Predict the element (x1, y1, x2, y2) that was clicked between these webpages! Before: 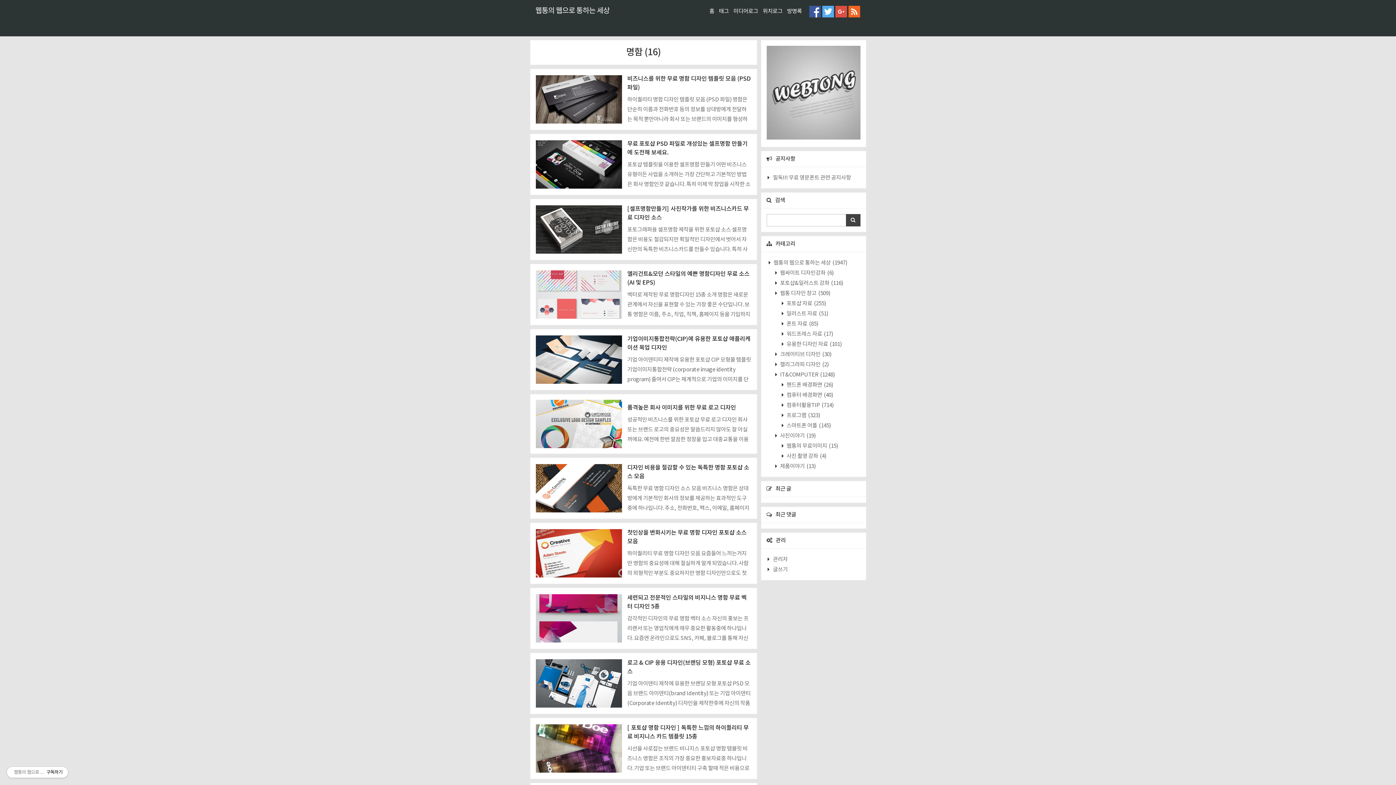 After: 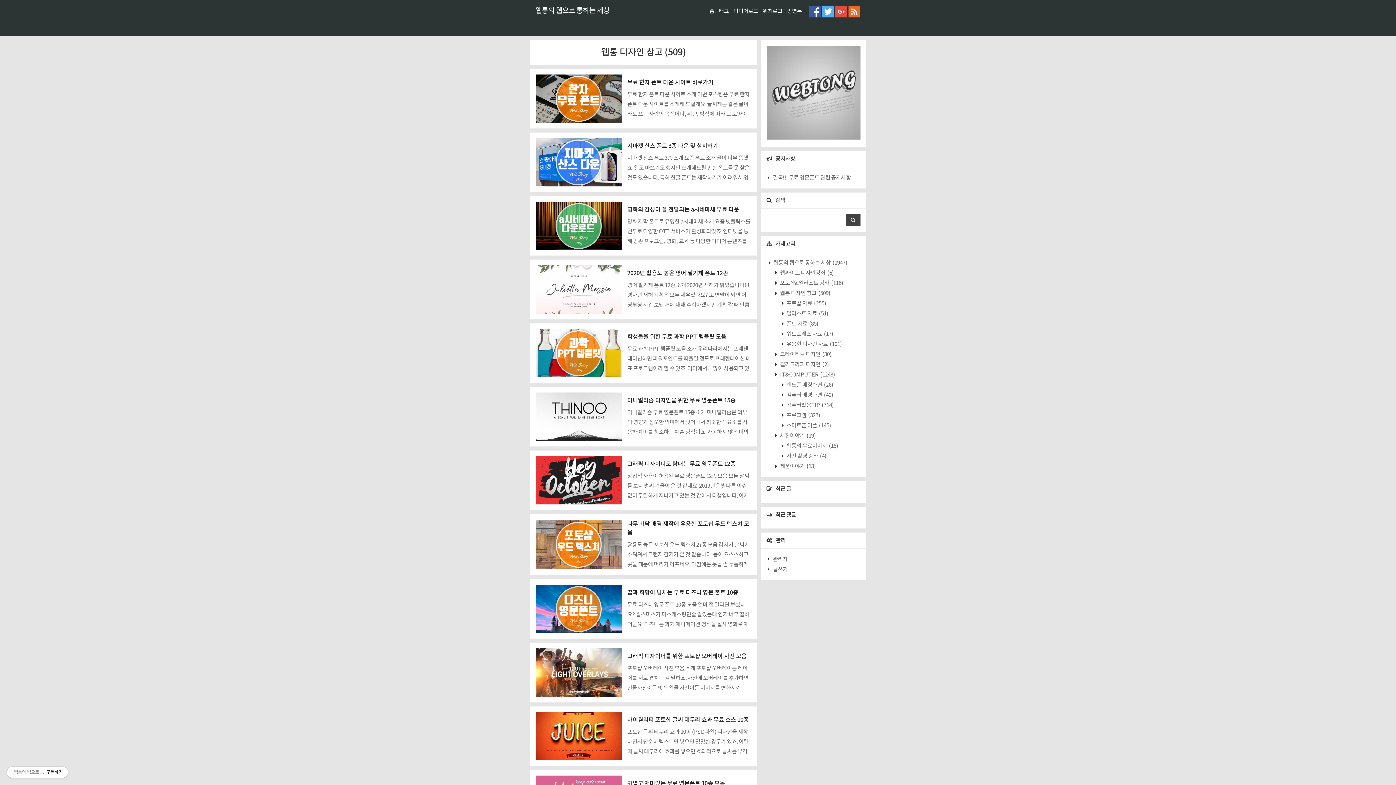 Action: label:  웹통 디자인 창고 (509) bbox: (779, 290, 830, 296)